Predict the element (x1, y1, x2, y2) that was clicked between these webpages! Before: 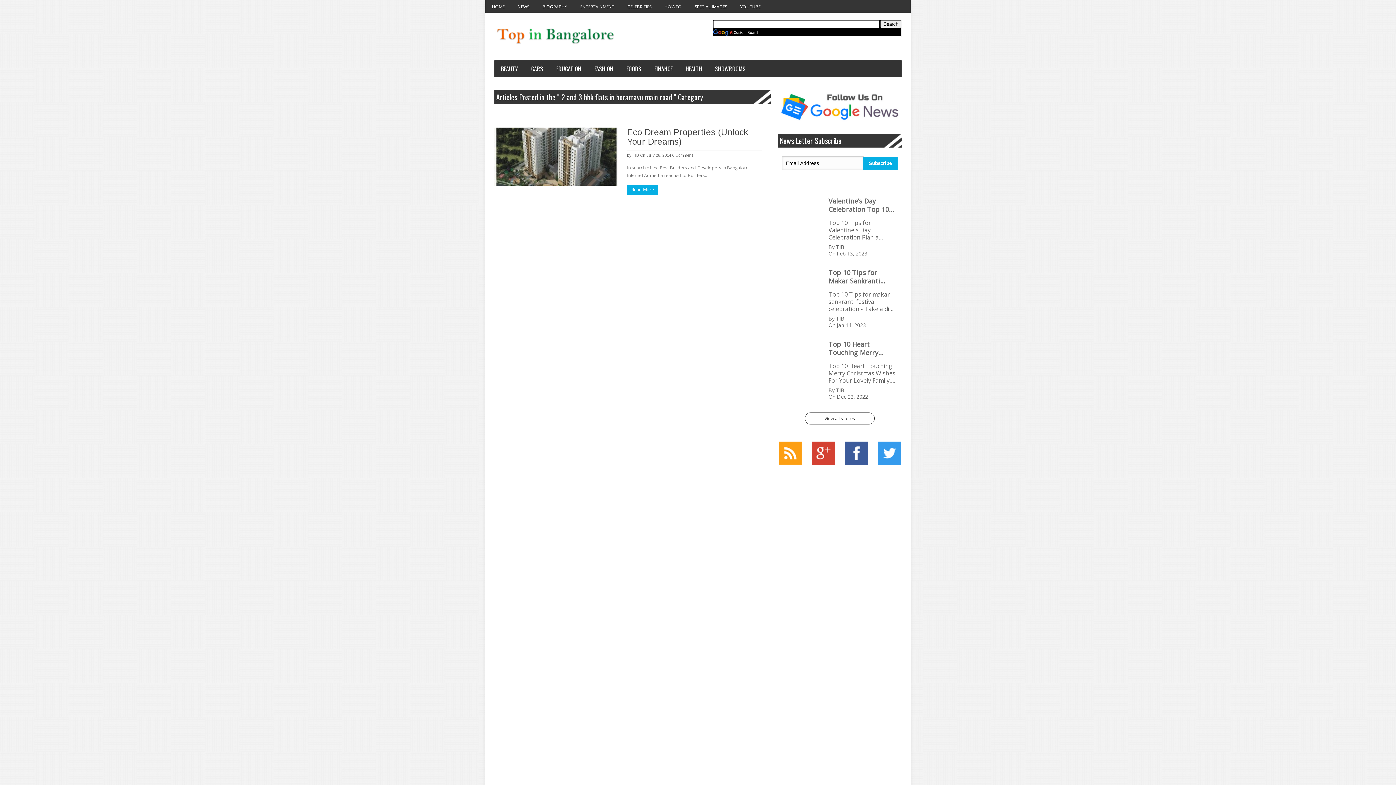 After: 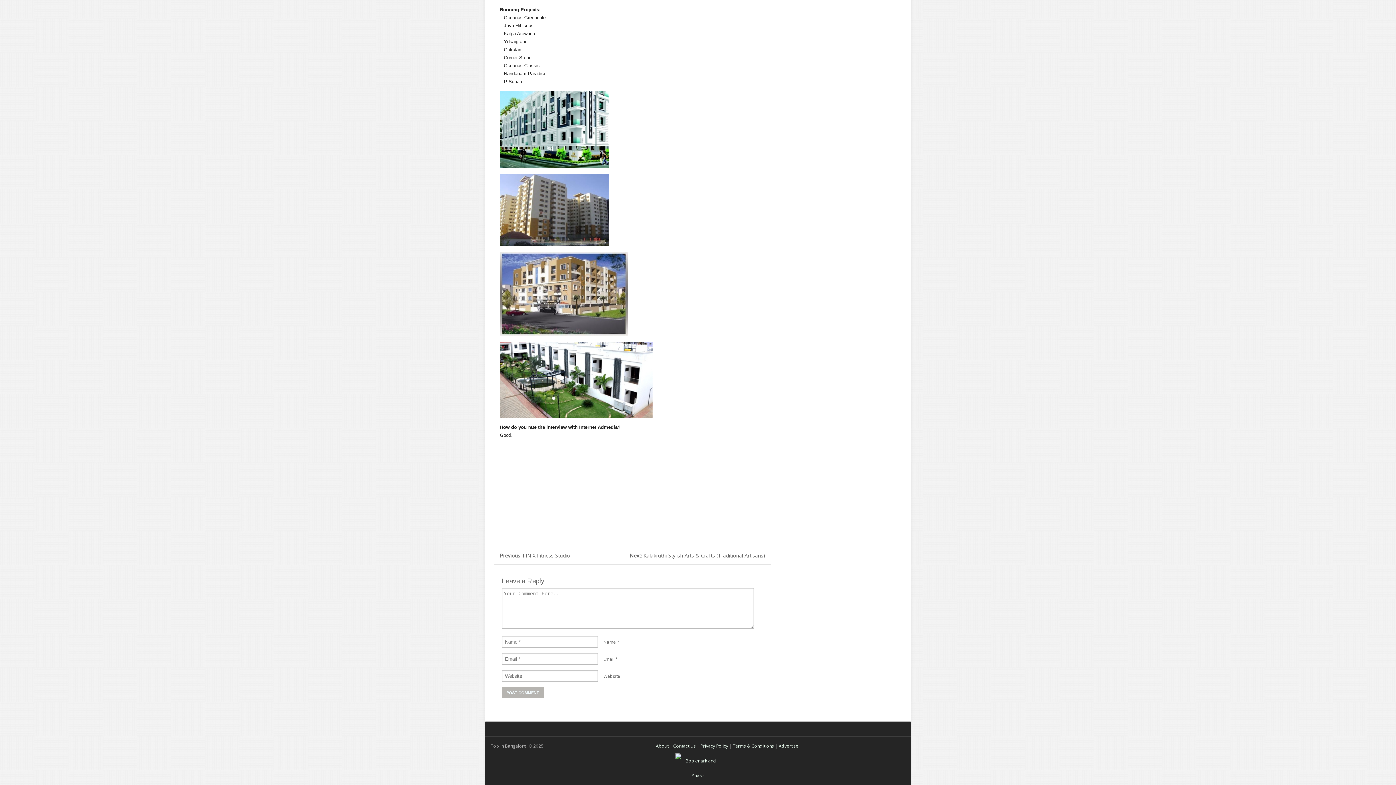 Action: bbox: (672, 153, 693, 157) label: 0 Comment